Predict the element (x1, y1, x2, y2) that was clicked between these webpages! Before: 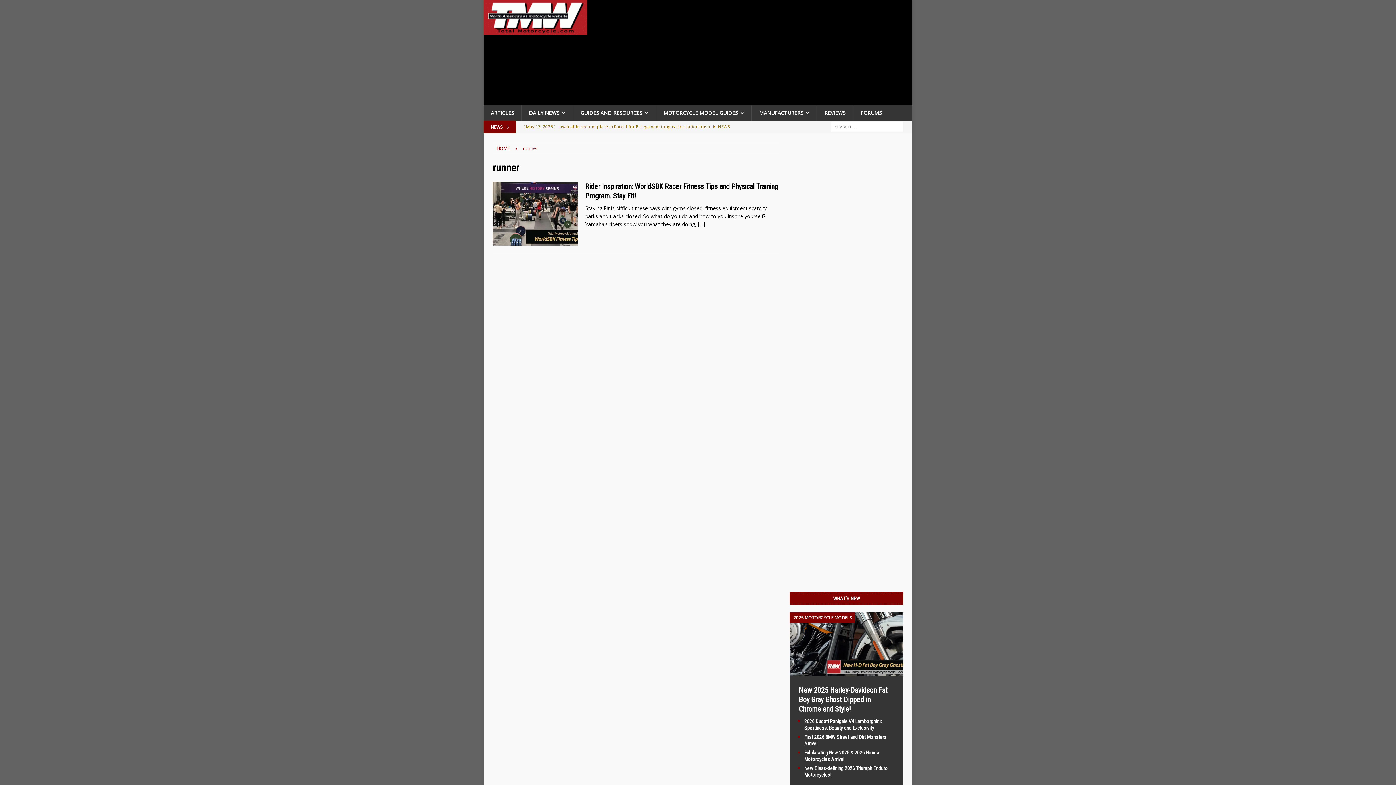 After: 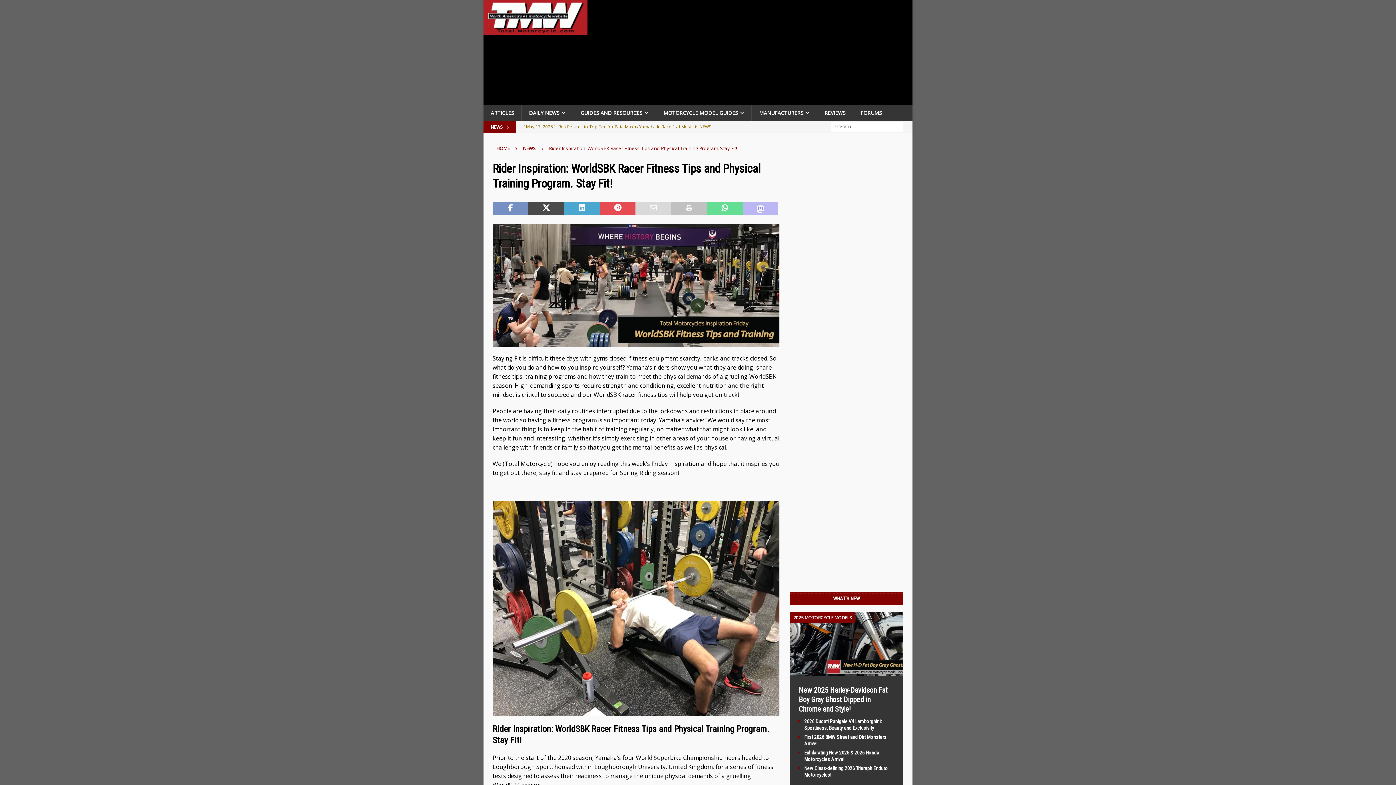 Action: label: […] bbox: (698, 220, 705, 227)